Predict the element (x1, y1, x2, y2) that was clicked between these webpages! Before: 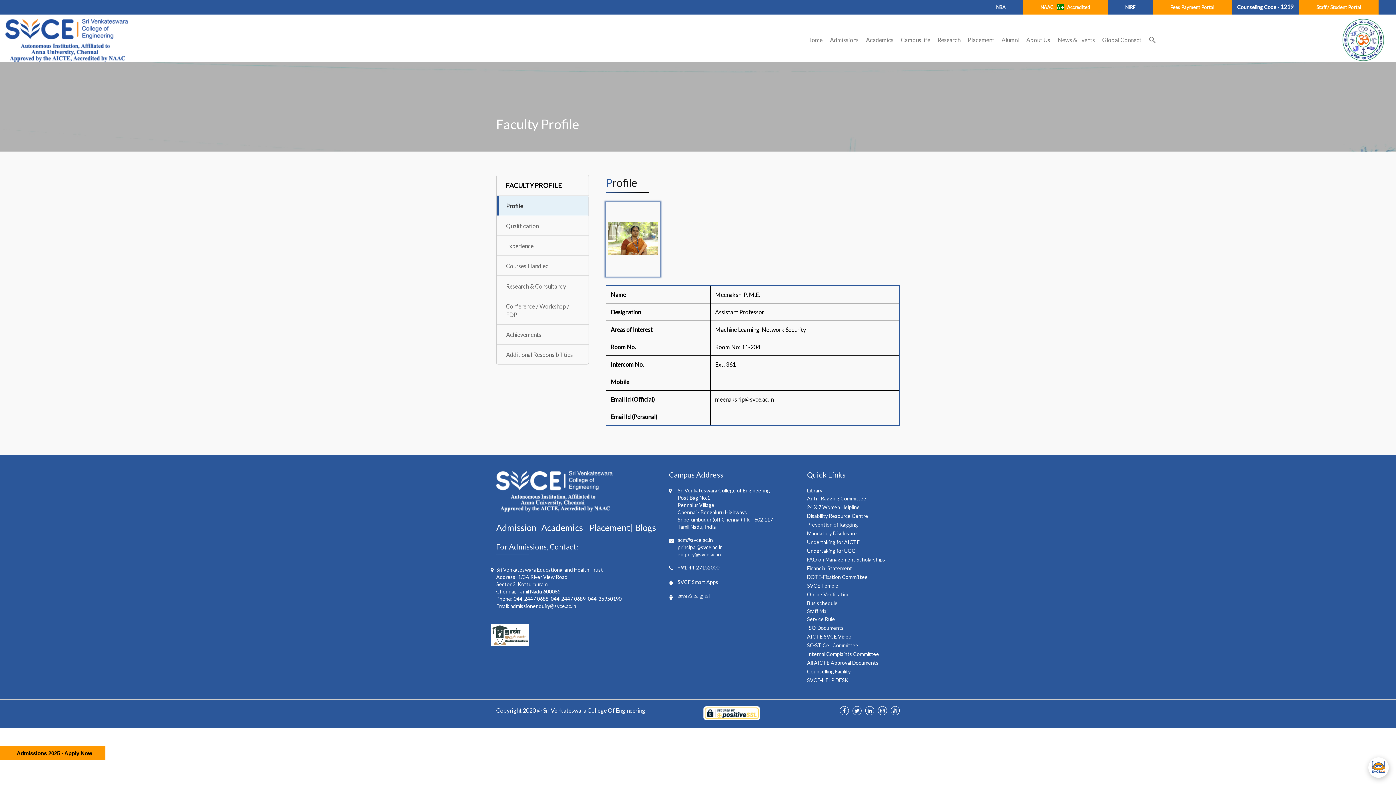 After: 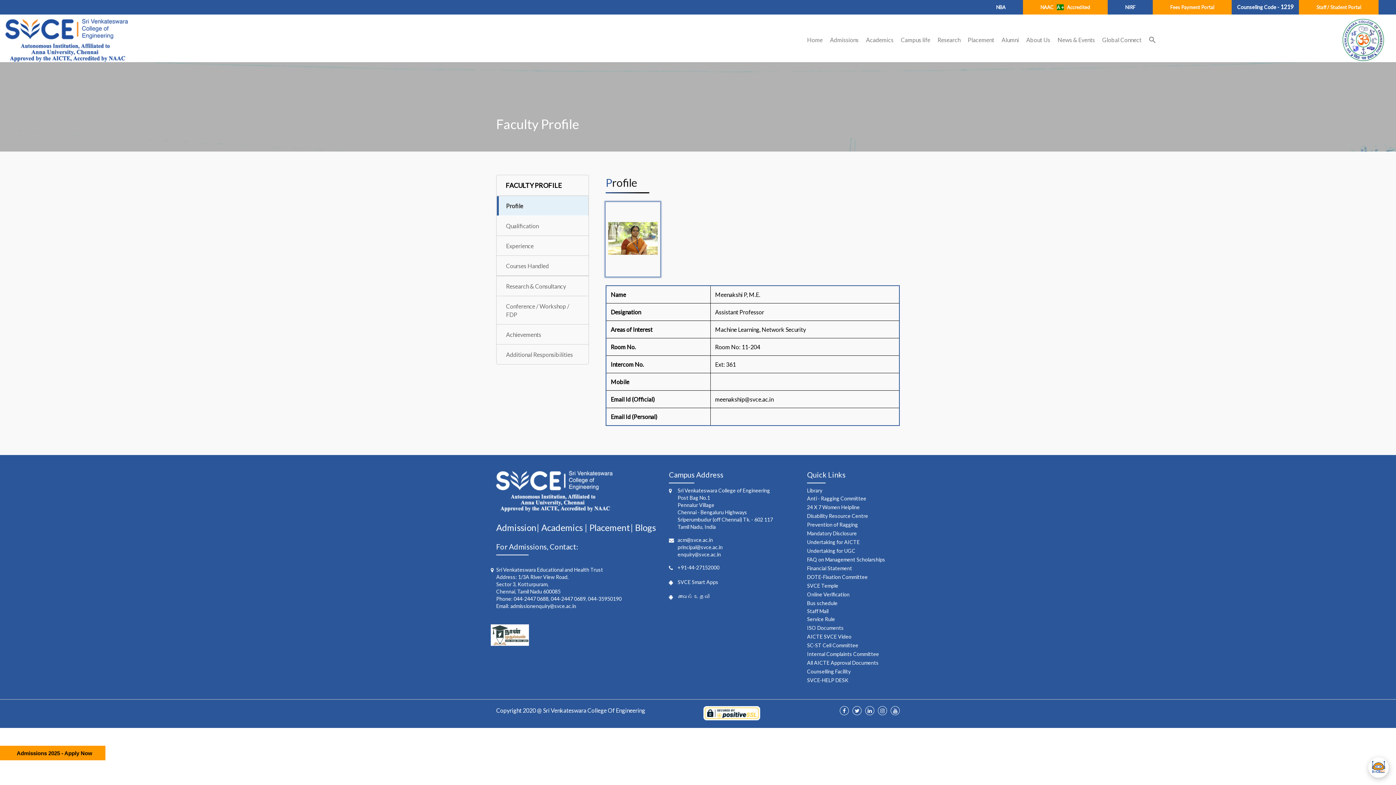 Action: label: Admissions 2025 - Apply Now bbox: (0, 746, 109, 765)